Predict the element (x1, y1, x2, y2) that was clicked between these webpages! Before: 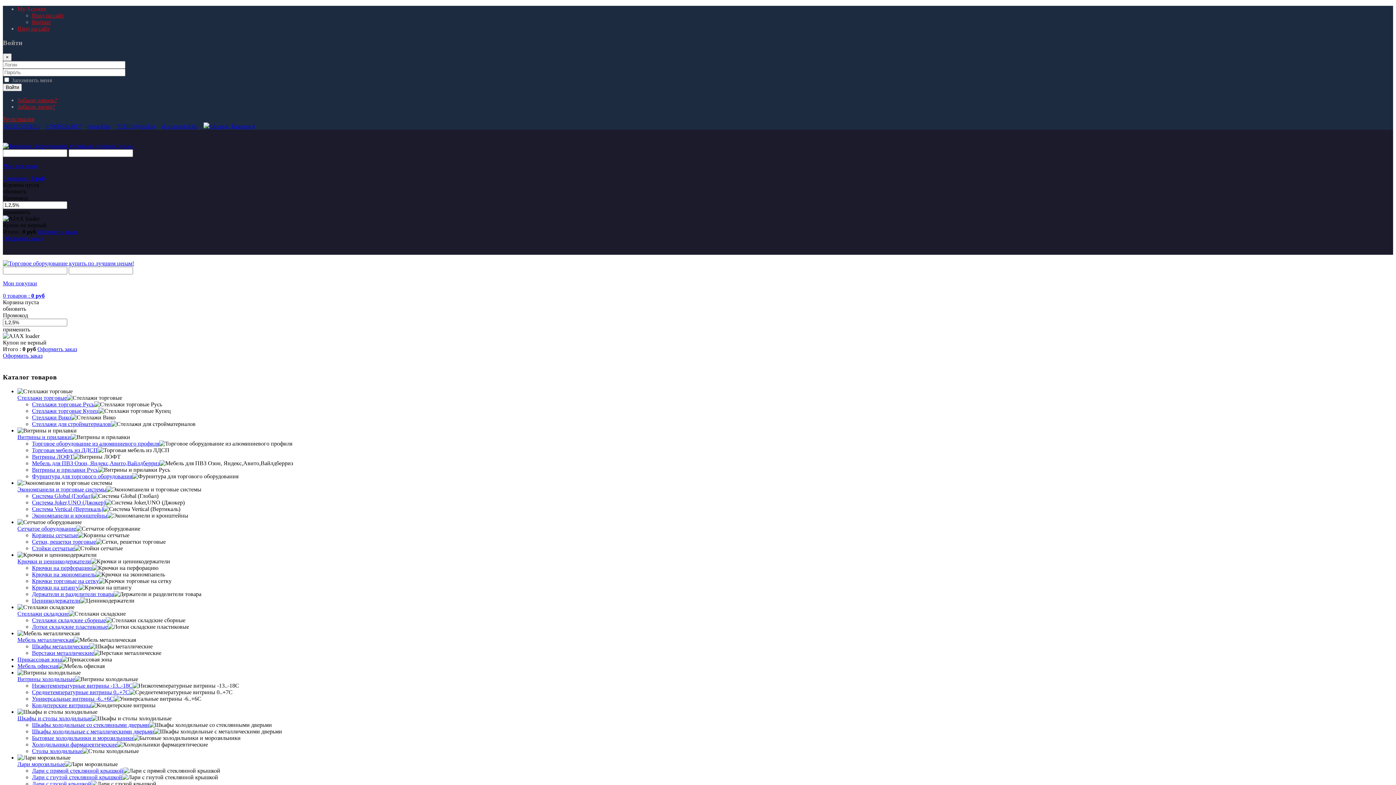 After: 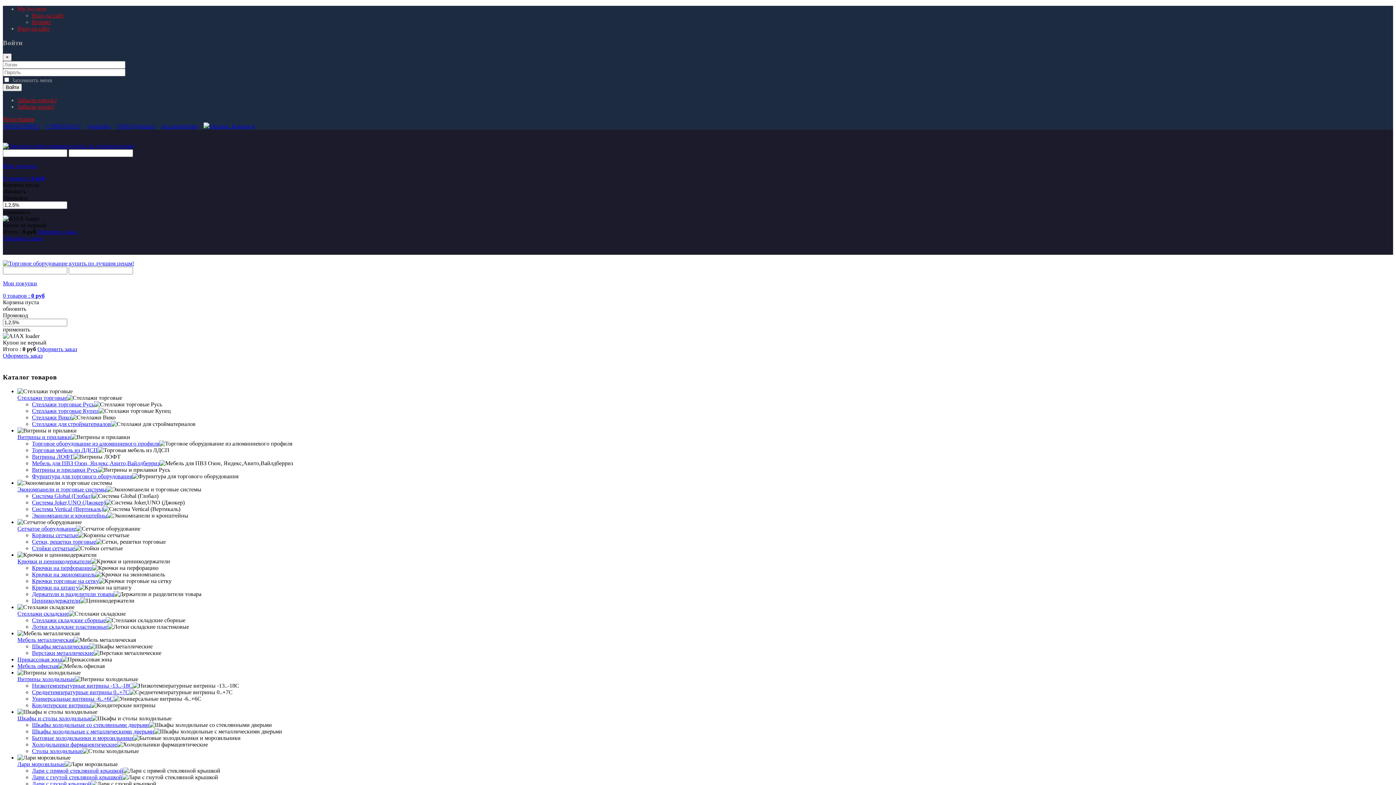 Action: bbox: (93, 650, 161, 656)